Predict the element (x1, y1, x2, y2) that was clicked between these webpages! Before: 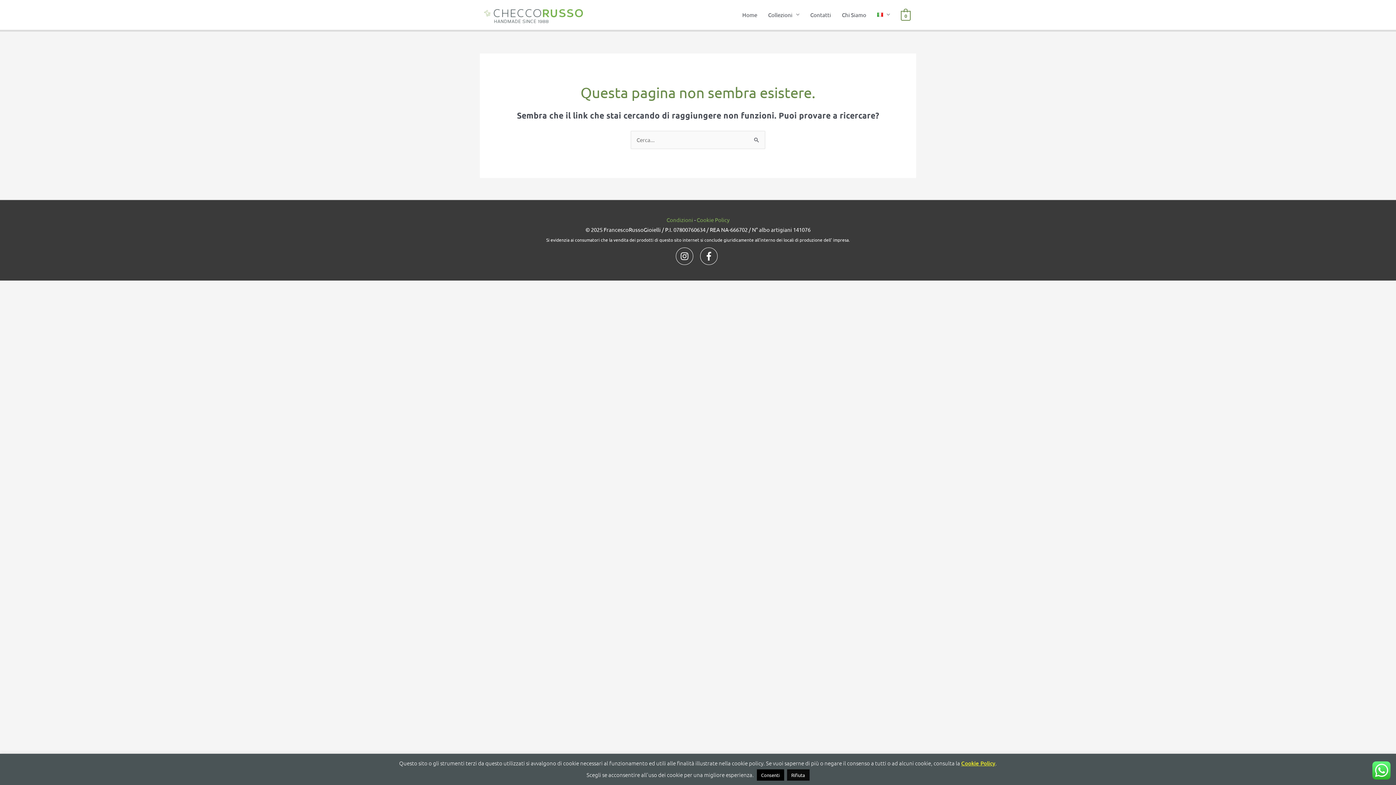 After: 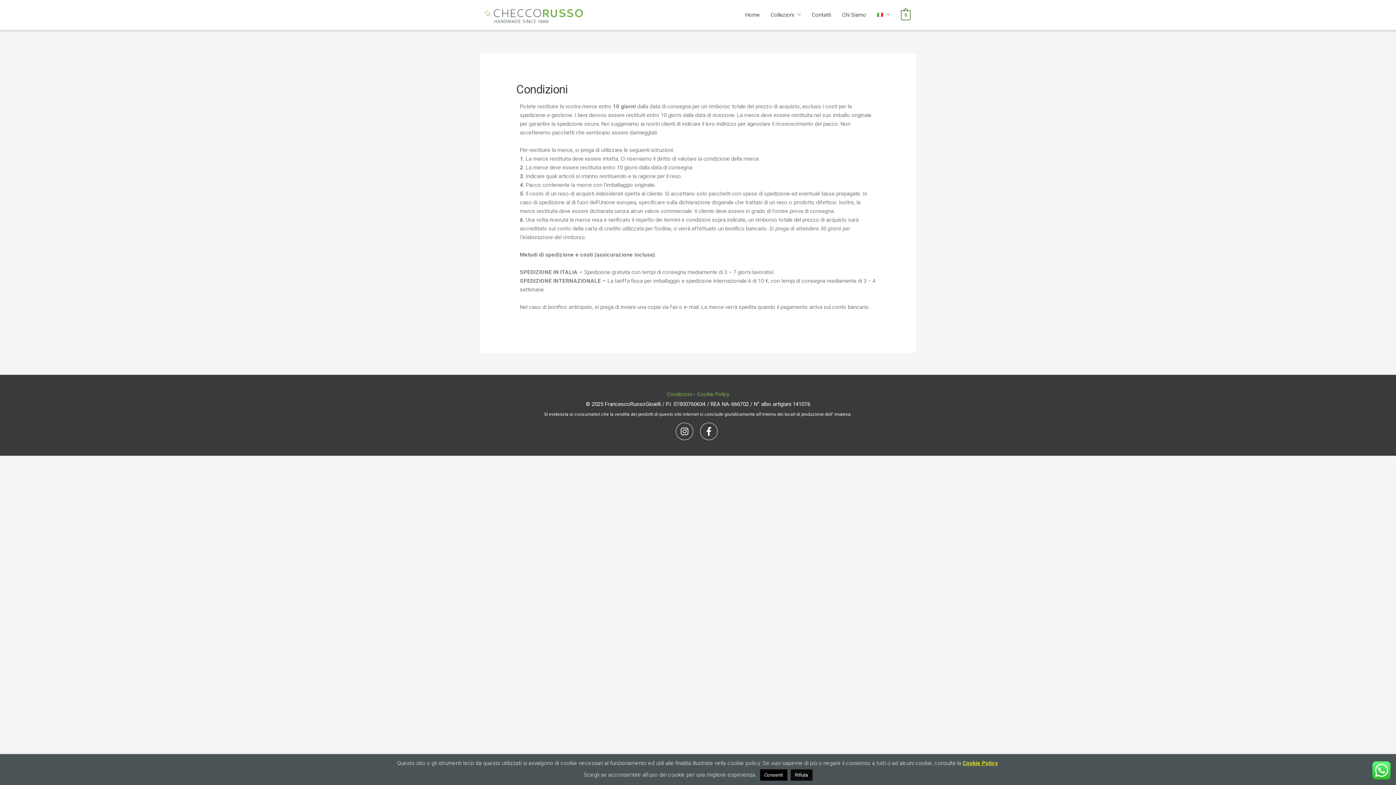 Action: bbox: (666, 216, 693, 223) label: Condizioni